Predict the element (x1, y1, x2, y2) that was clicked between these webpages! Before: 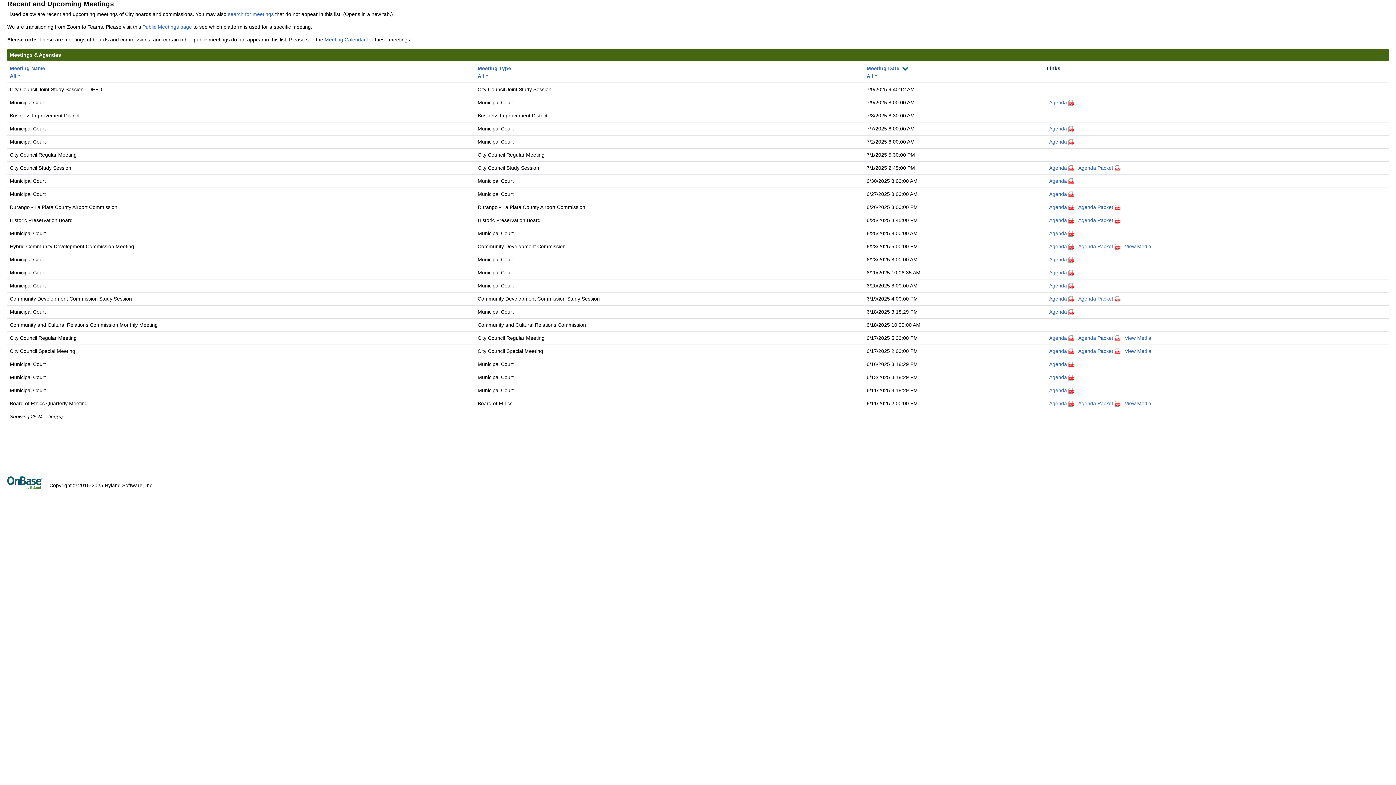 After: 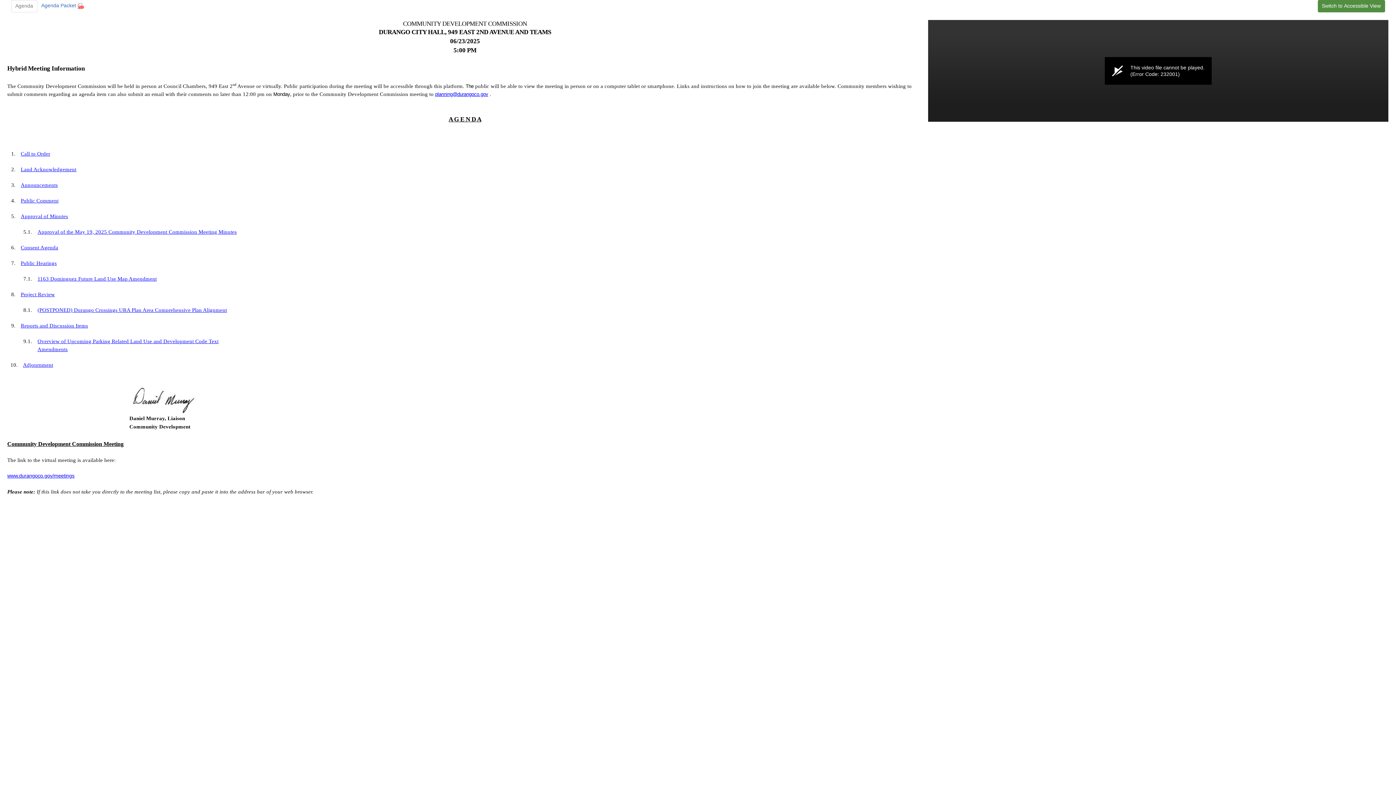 Action: label: View Media bbox: (1125, 243, 1151, 249)